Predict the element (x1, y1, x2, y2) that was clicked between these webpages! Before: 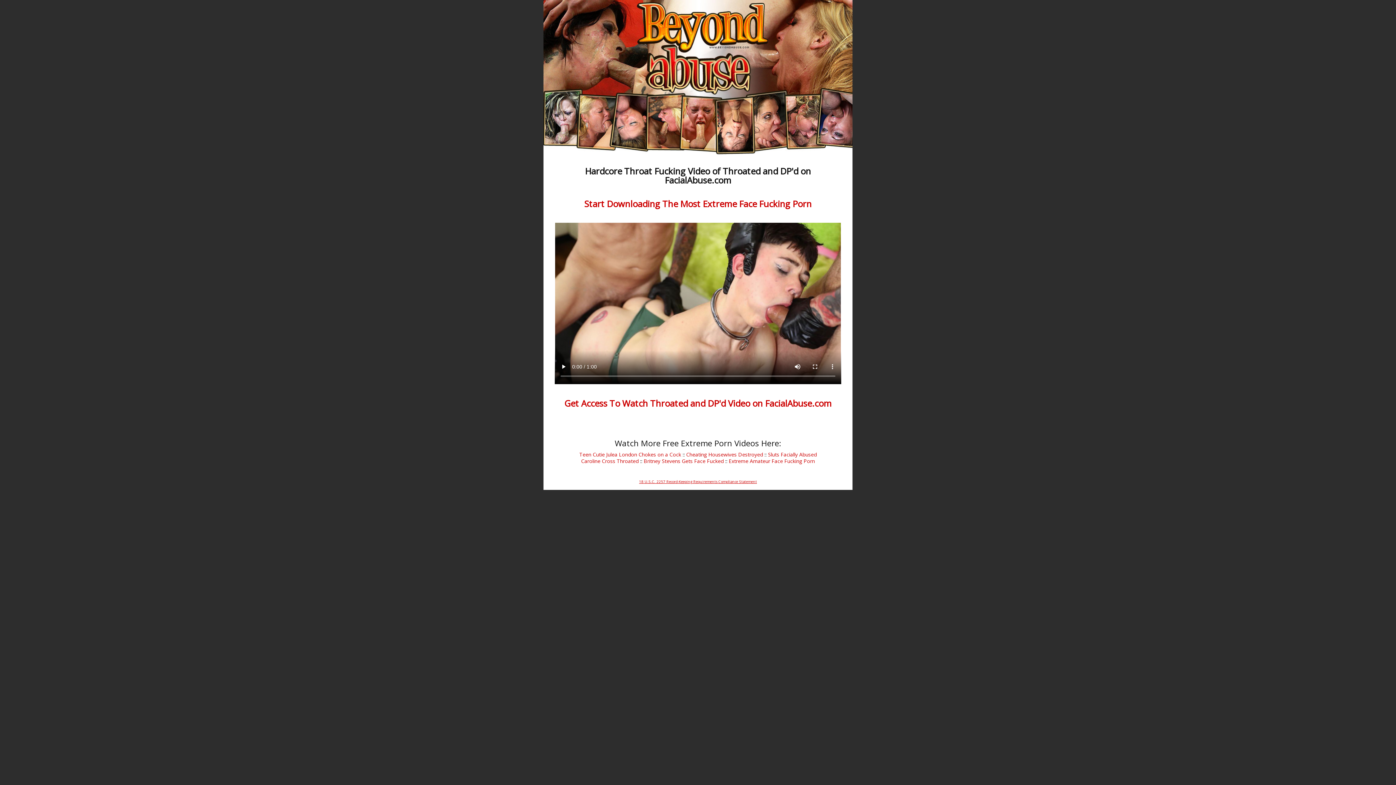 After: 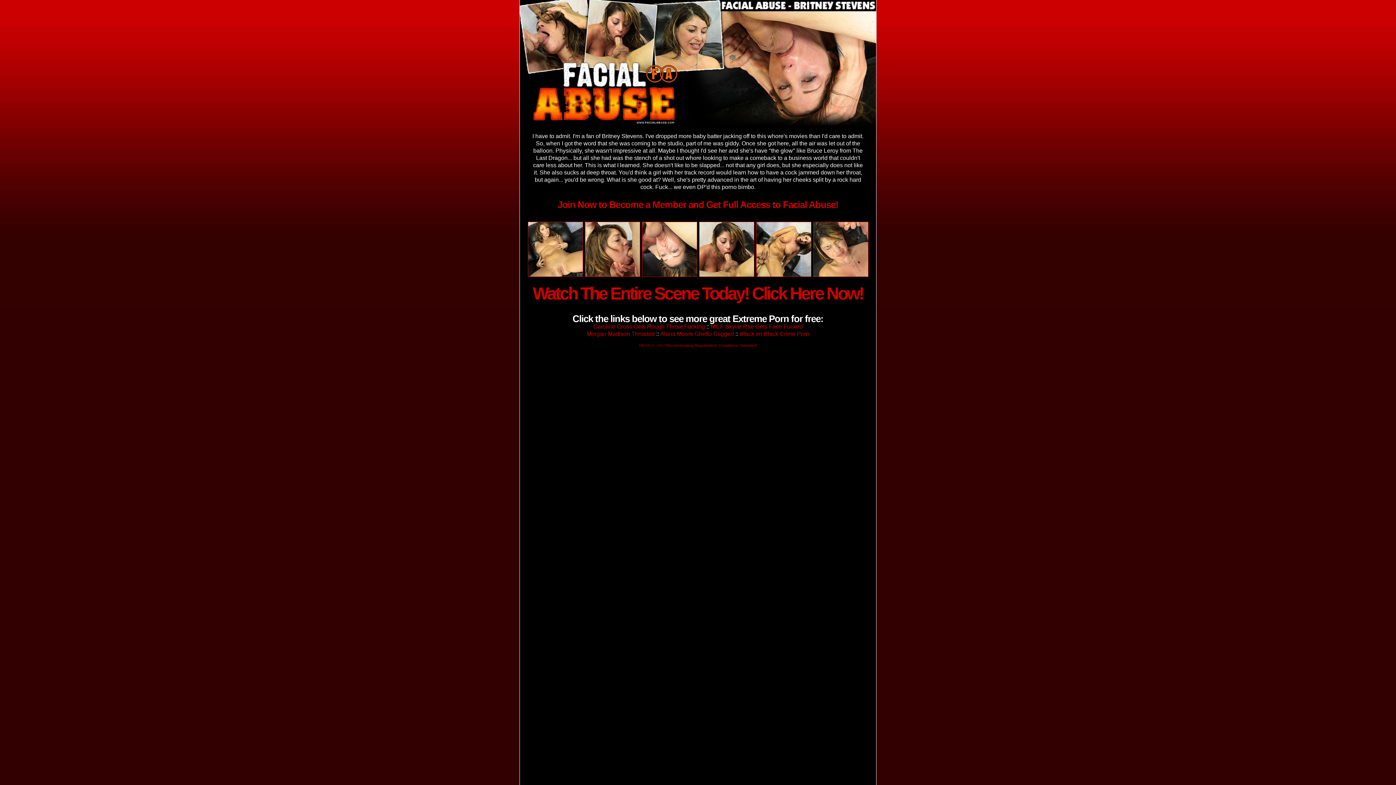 Action: bbox: (643, 457, 723, 464) label: Britney Stevens Gets Face Fucked